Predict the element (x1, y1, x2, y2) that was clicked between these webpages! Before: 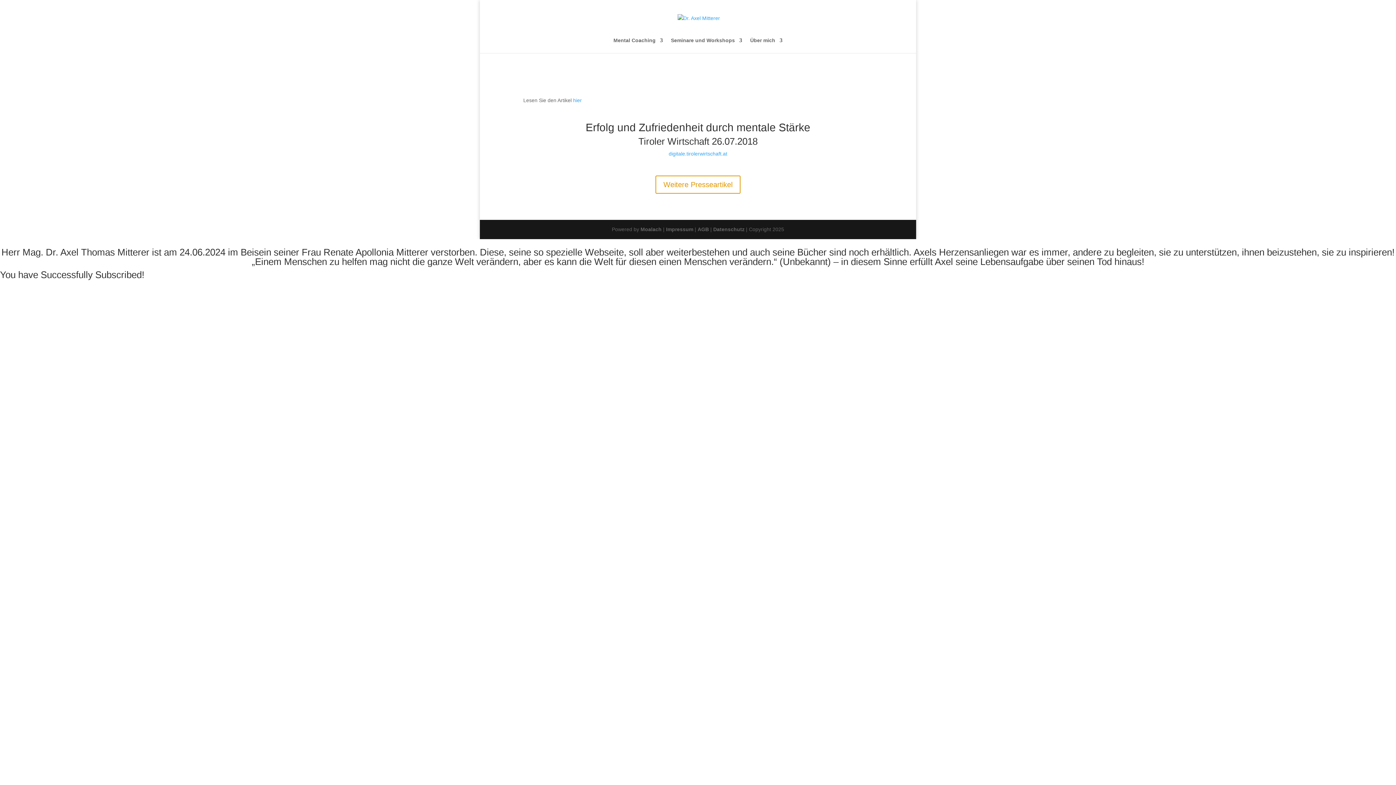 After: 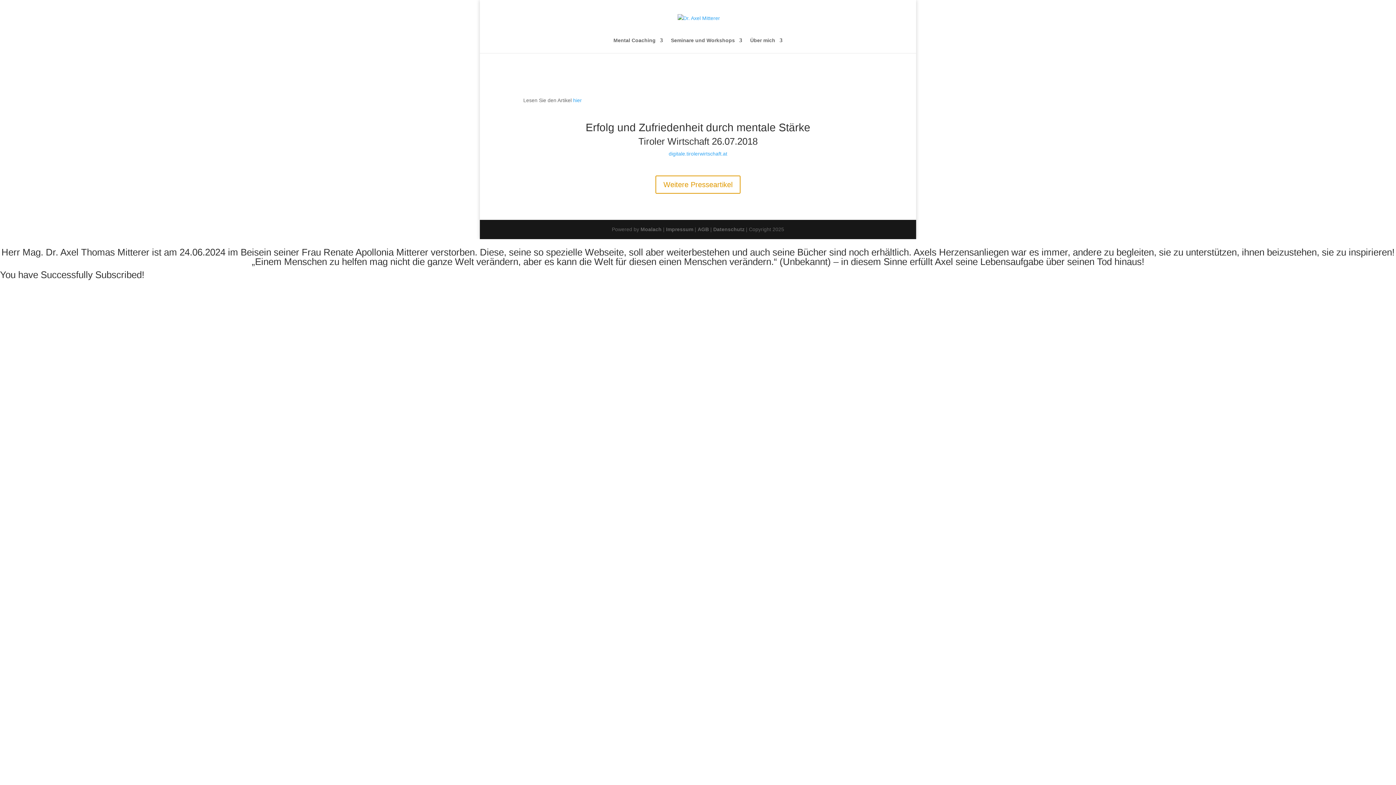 Action: label: digitale.tirolerwirtschaft.at bbox: (668, 150, 727, 156)